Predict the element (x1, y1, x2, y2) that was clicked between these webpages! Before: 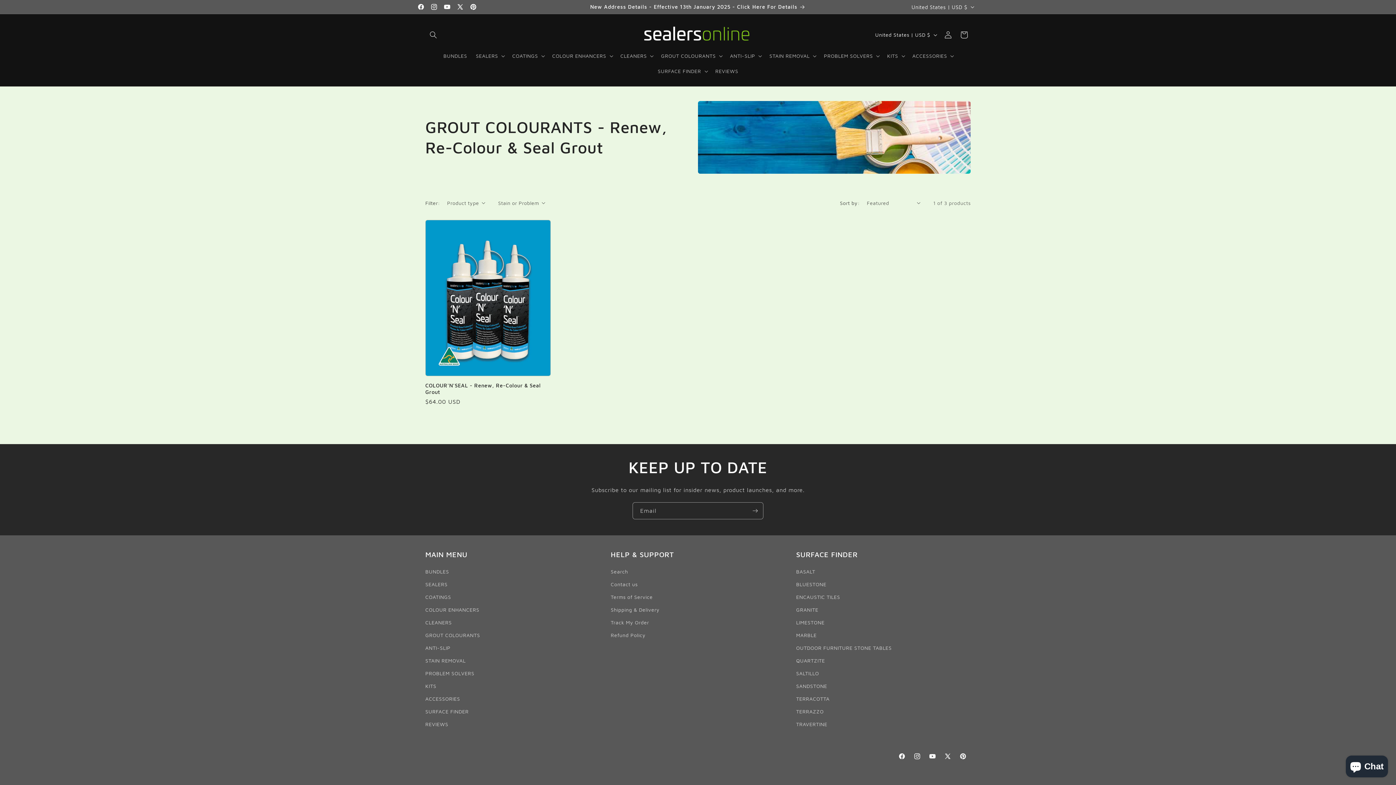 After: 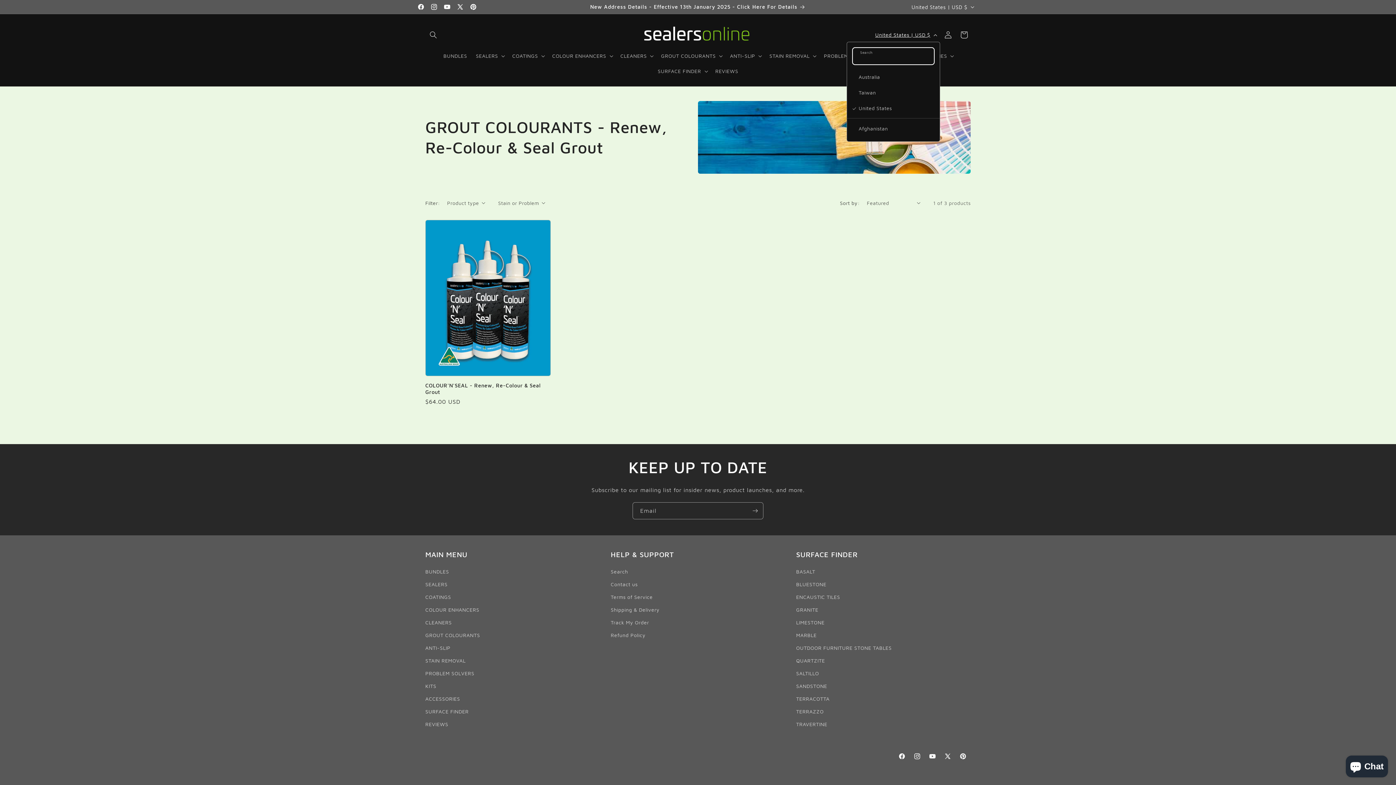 Action: bbox: (871, 27, 940, 41) label: United States | USD $